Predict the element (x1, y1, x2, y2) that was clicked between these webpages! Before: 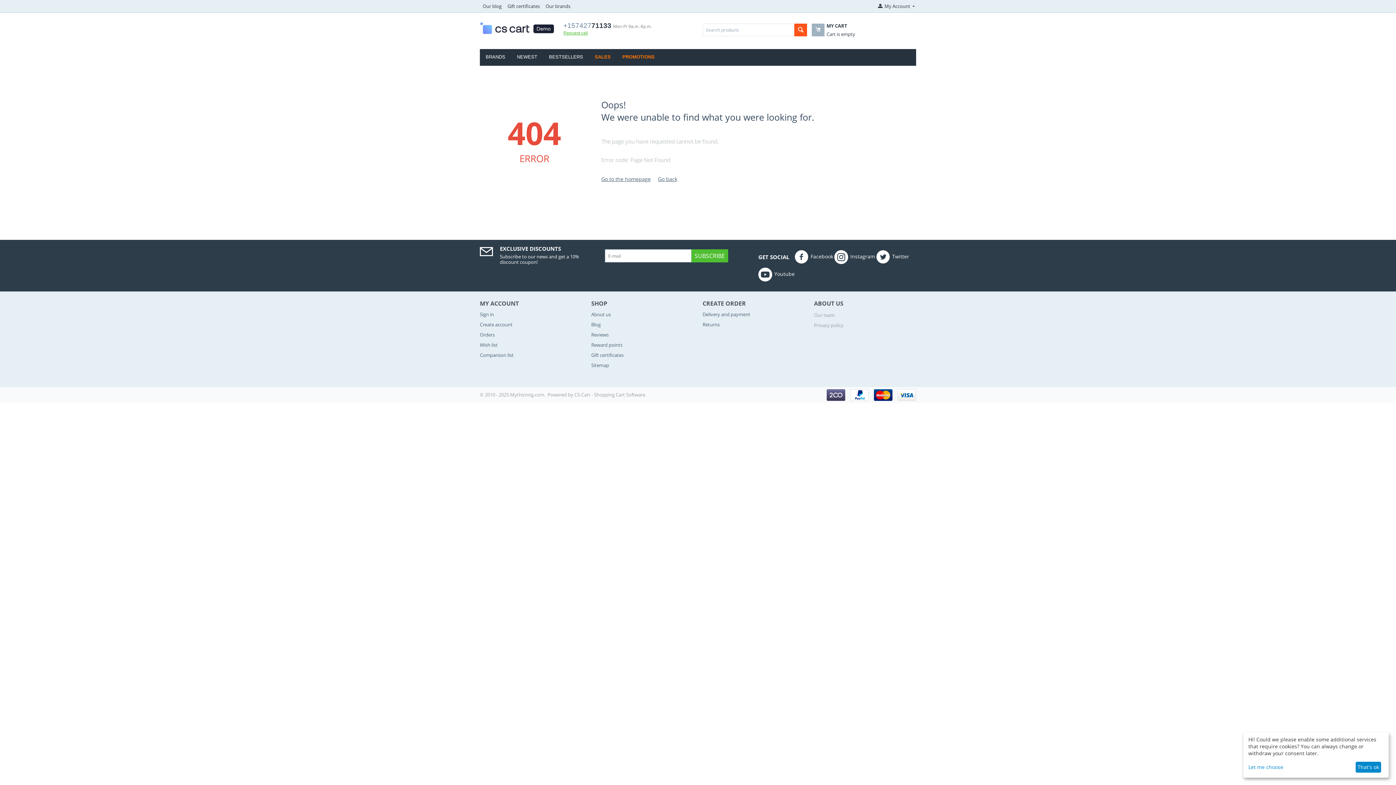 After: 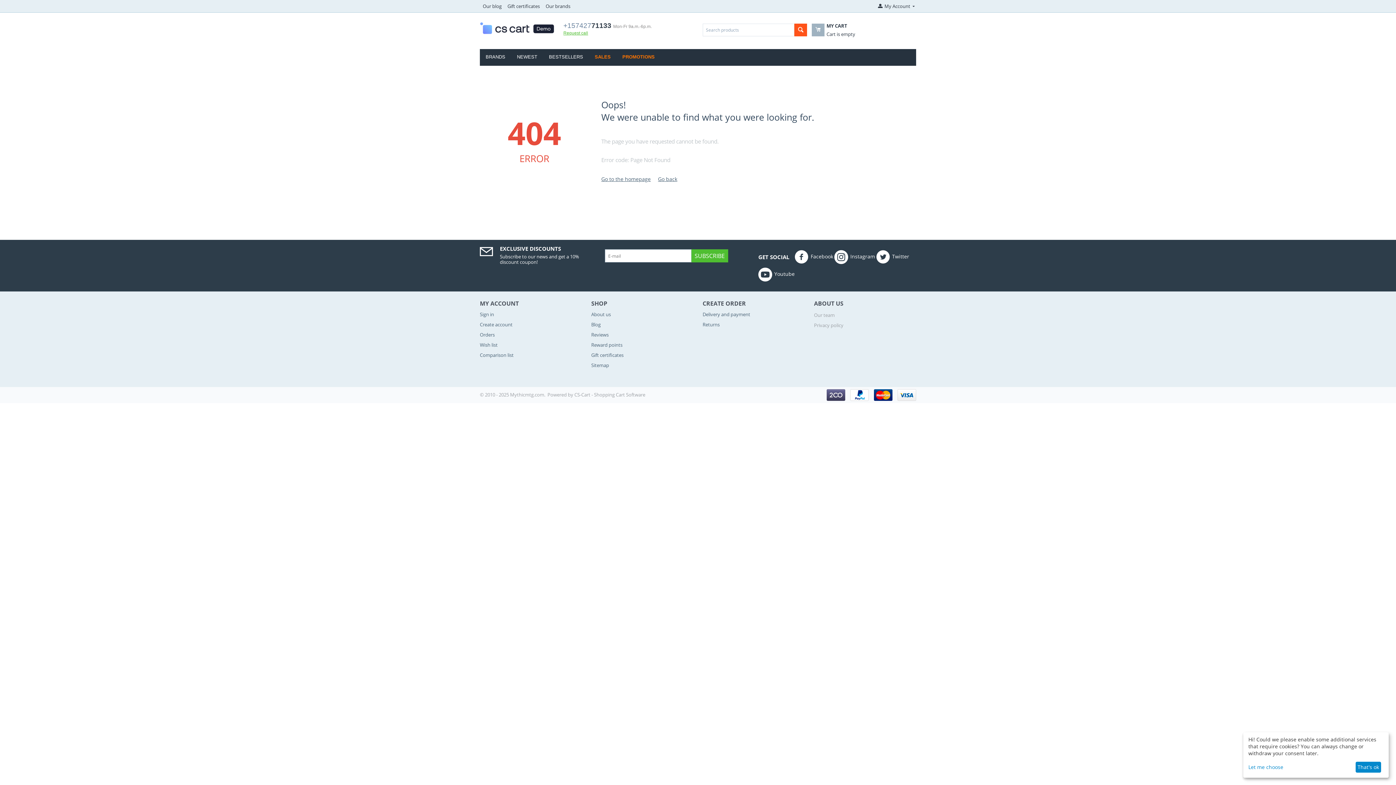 Action: bbox: (542, 0, 573, 12) label: Our brands